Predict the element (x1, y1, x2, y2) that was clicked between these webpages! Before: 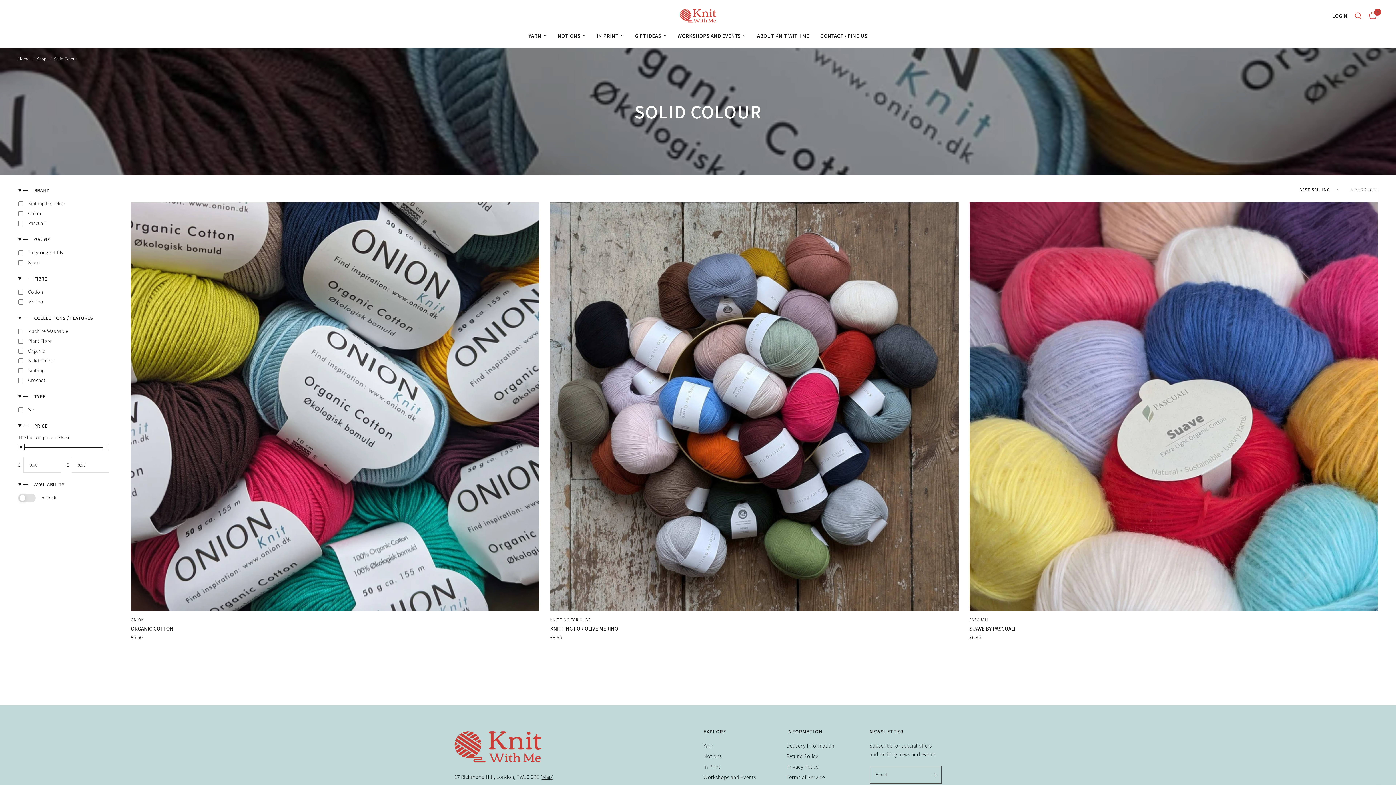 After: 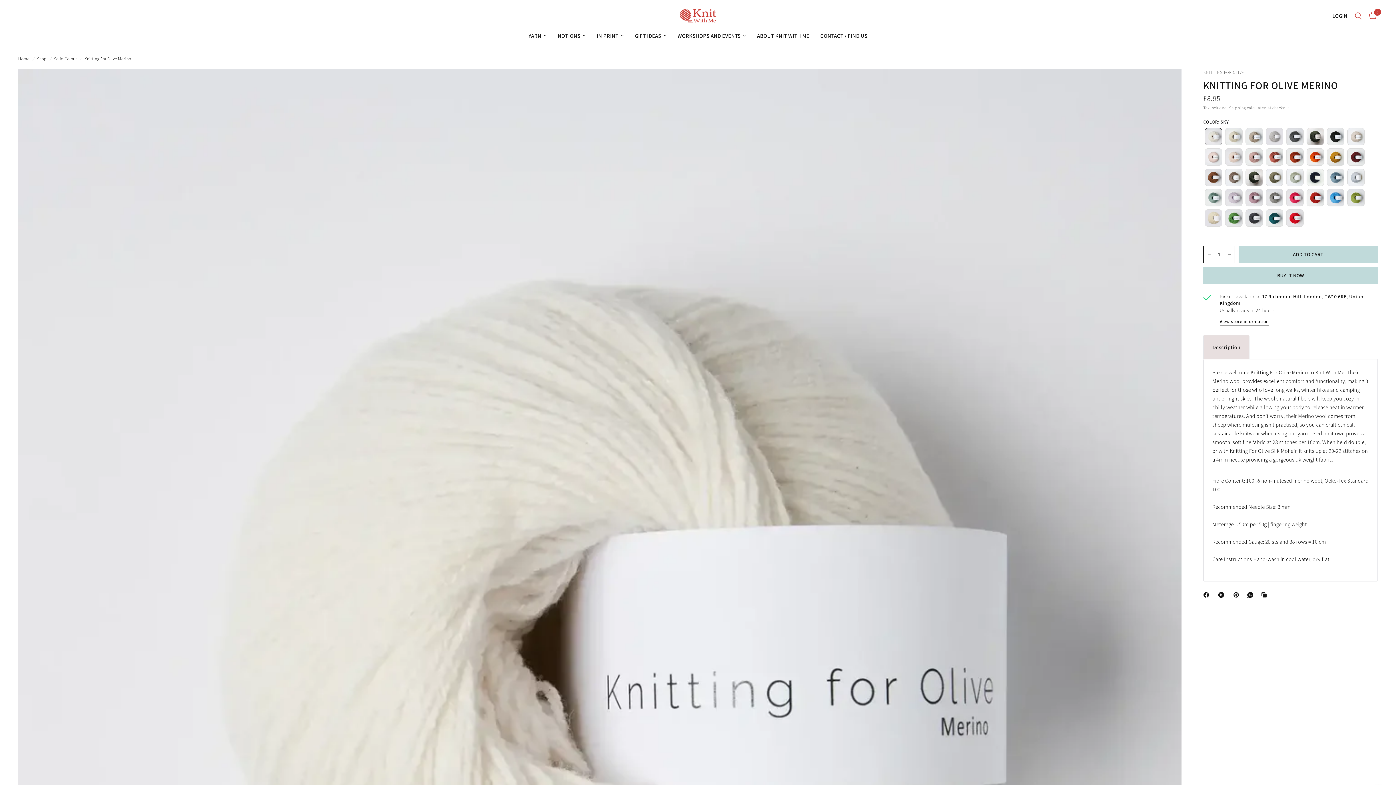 Action: bbox: (550, 202, 958, 611)